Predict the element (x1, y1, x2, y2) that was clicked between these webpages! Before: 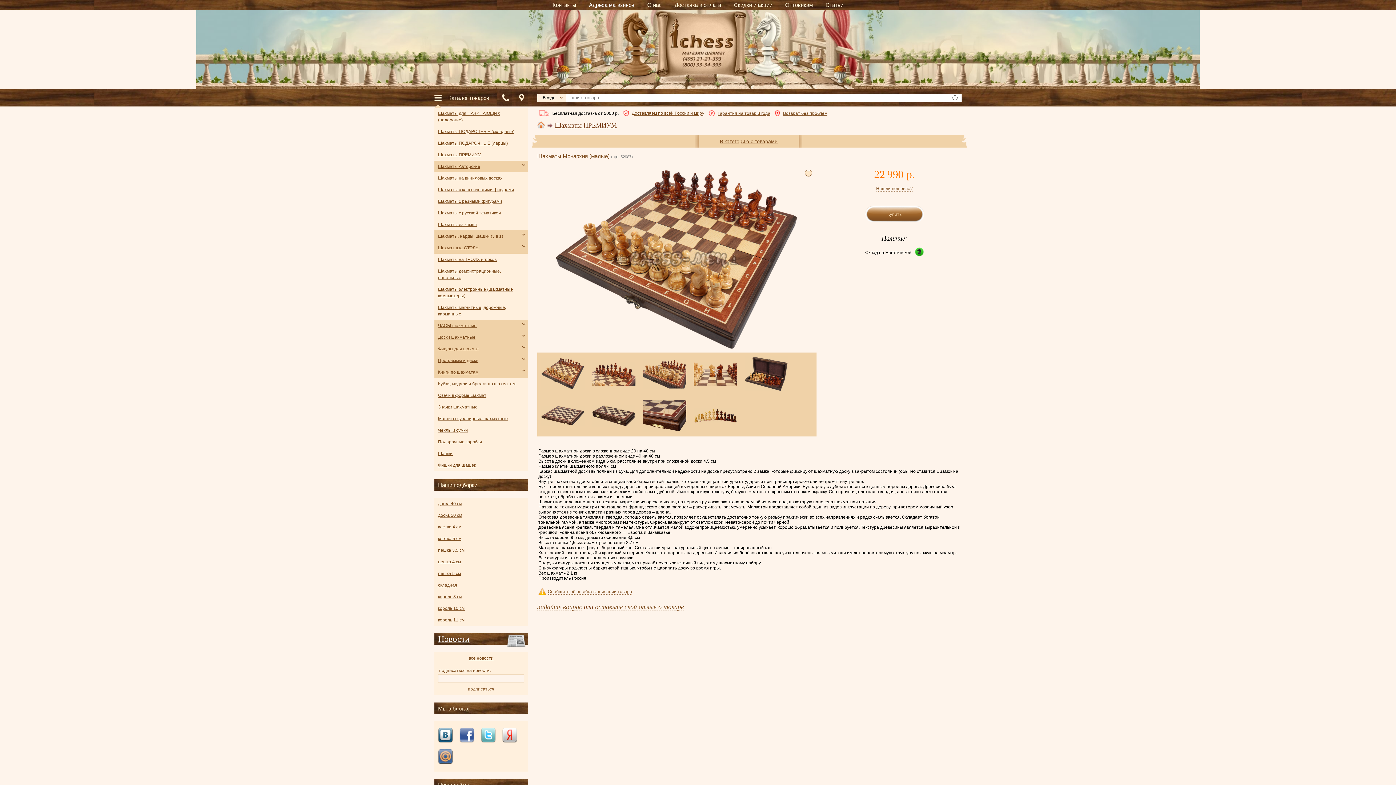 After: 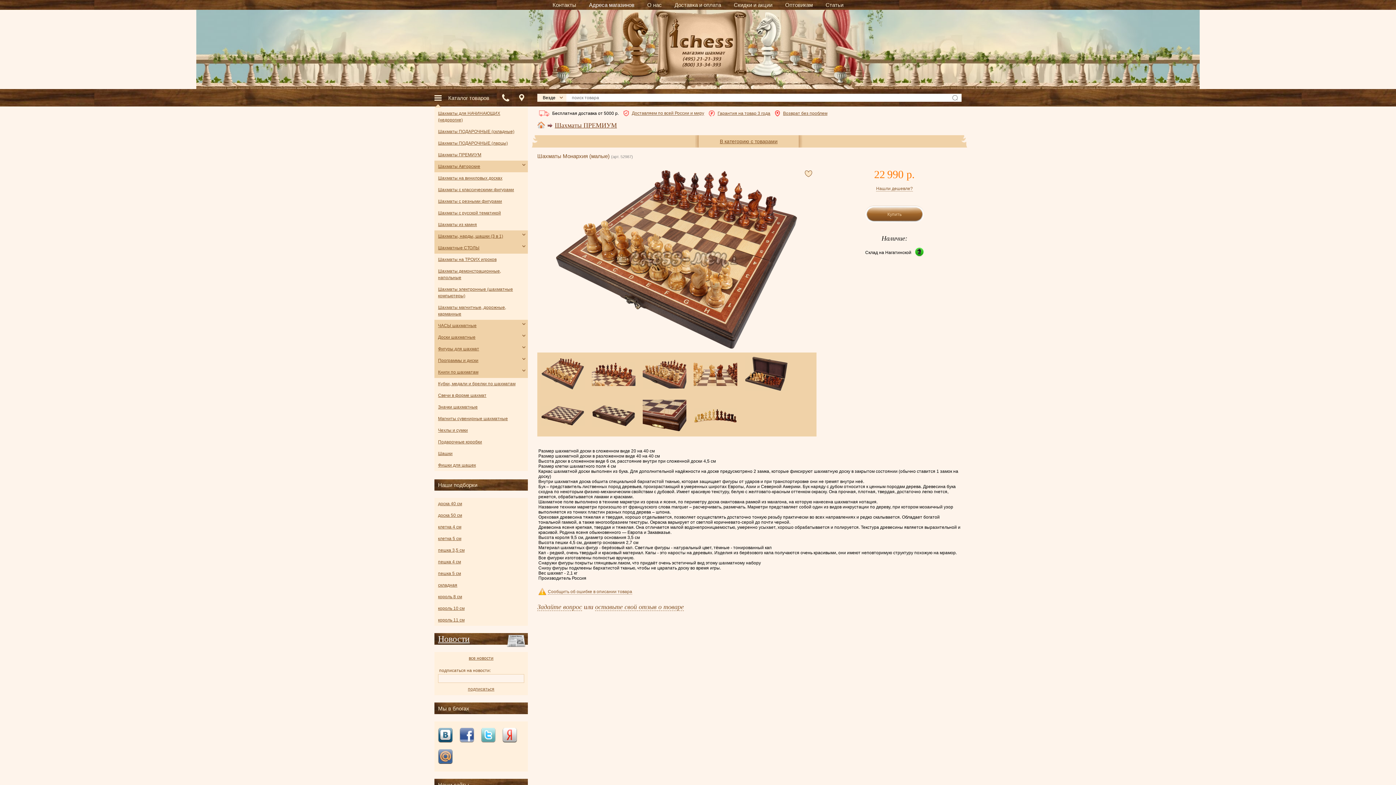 Action: bbox: (481, 728, 495, 744)